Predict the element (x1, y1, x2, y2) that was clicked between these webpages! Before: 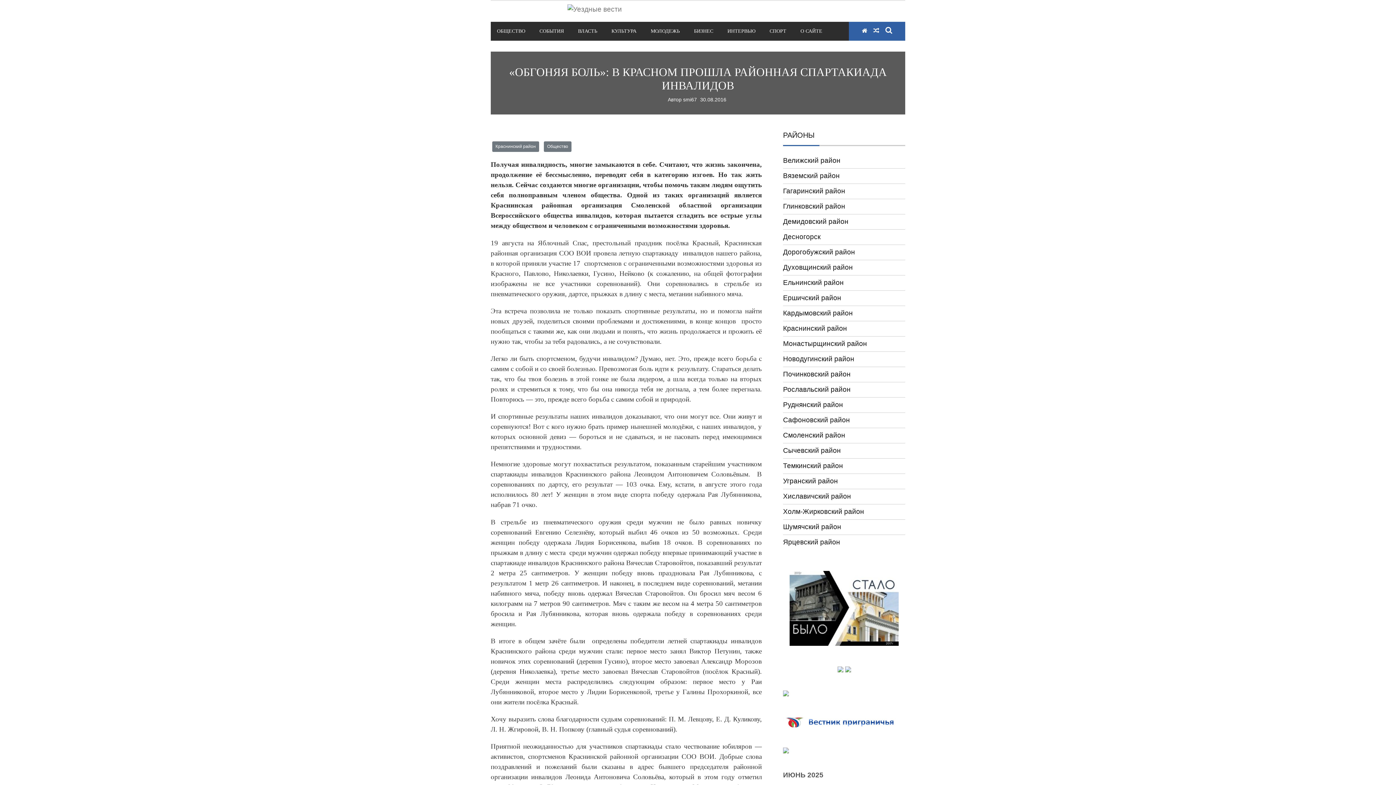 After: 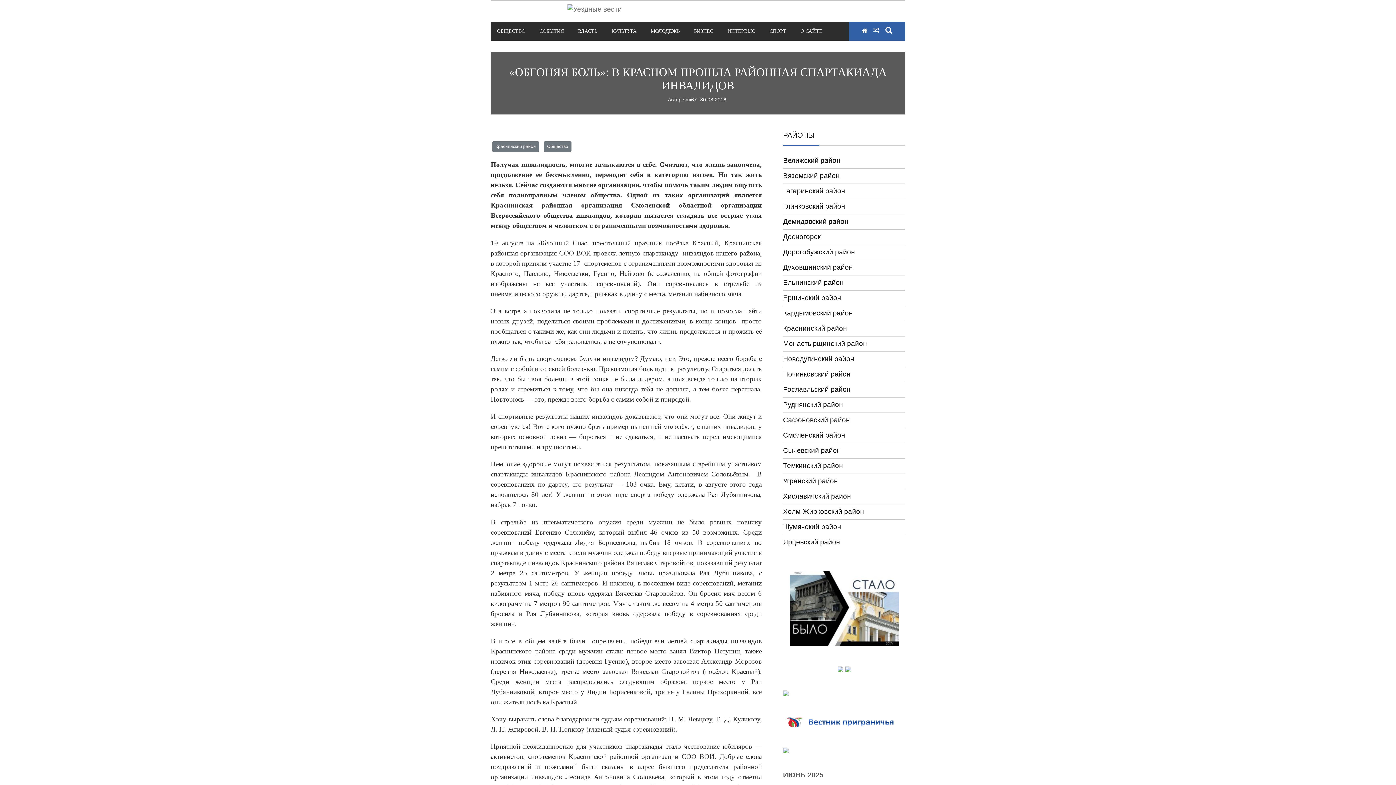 Action: bbox: (783, 747, 789, 755)